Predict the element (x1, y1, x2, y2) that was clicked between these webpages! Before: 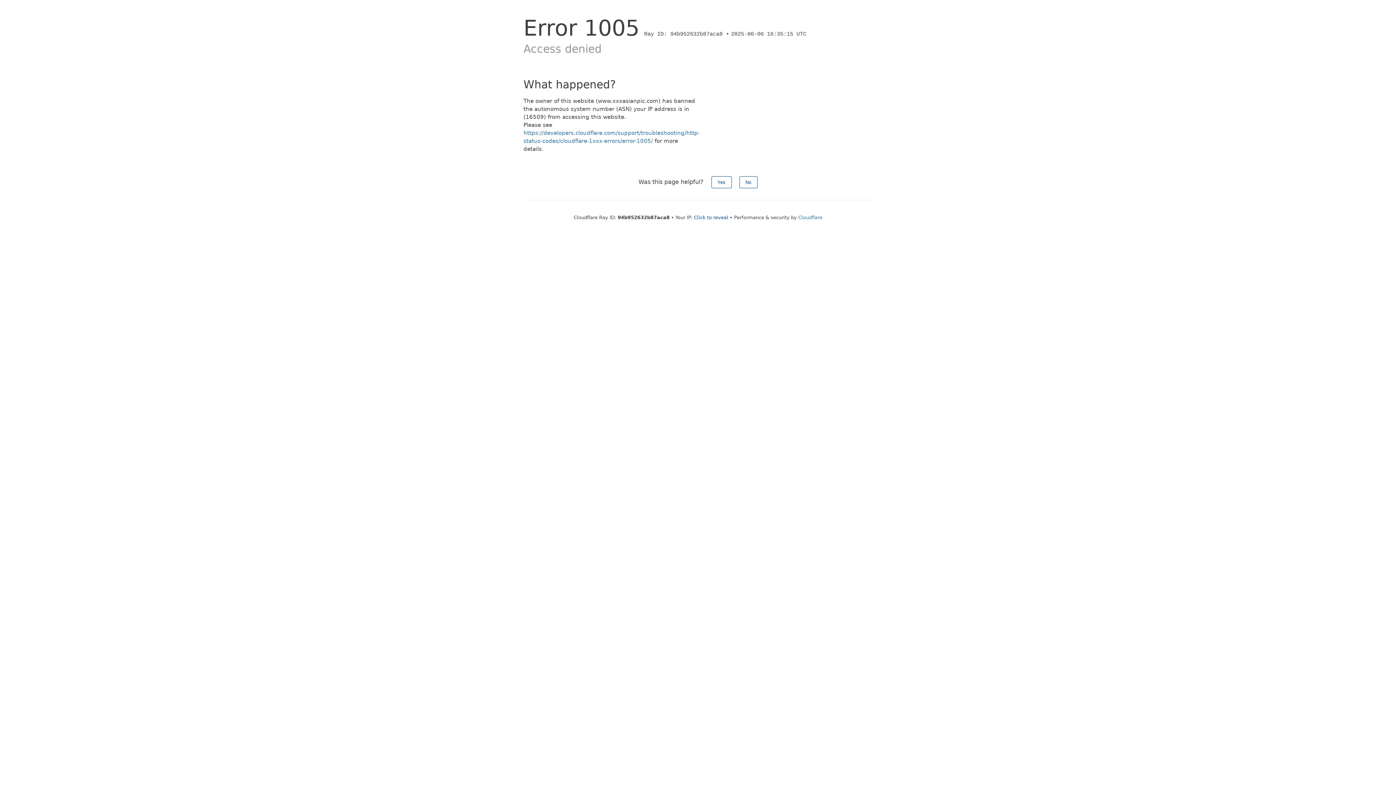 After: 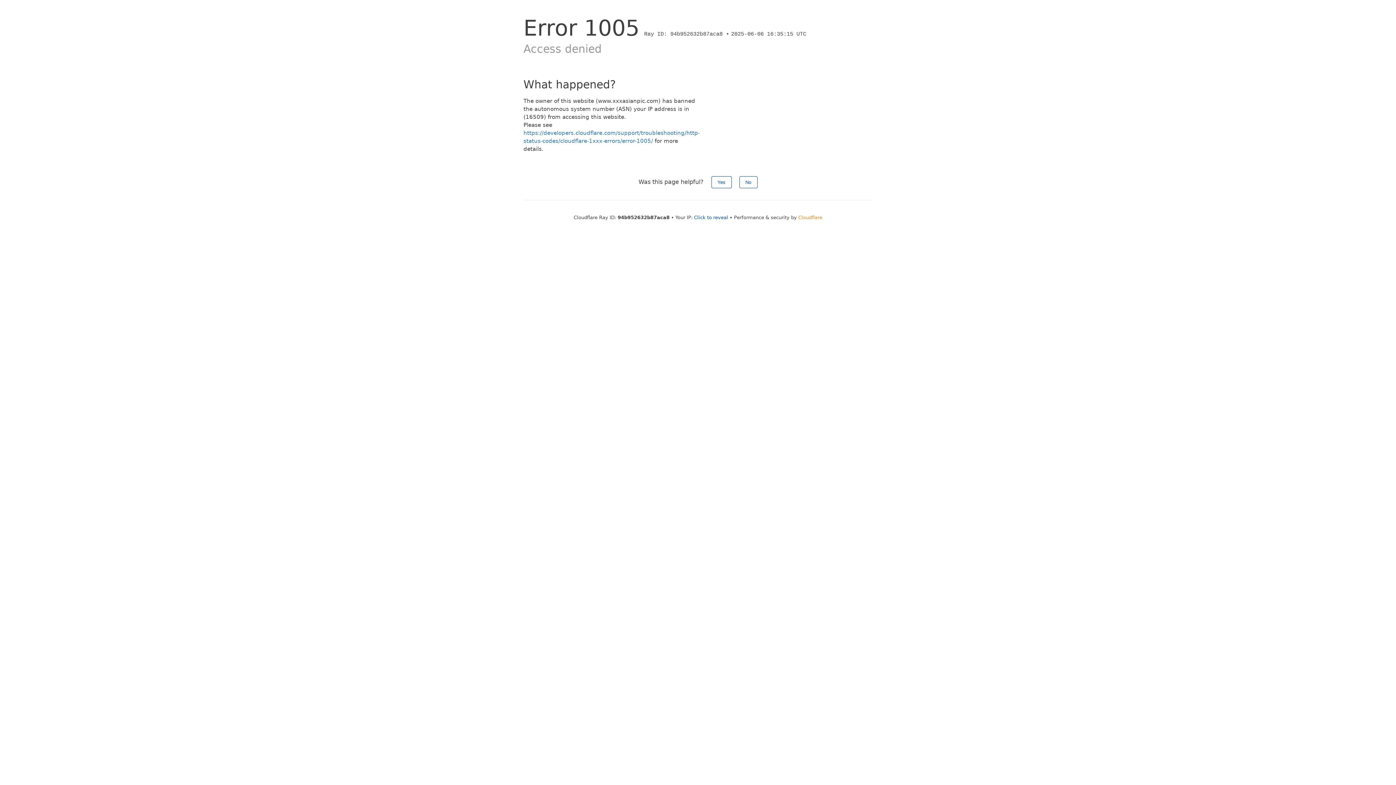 Action: label: Cloudflare bbox: (798, 214, 822, 220)